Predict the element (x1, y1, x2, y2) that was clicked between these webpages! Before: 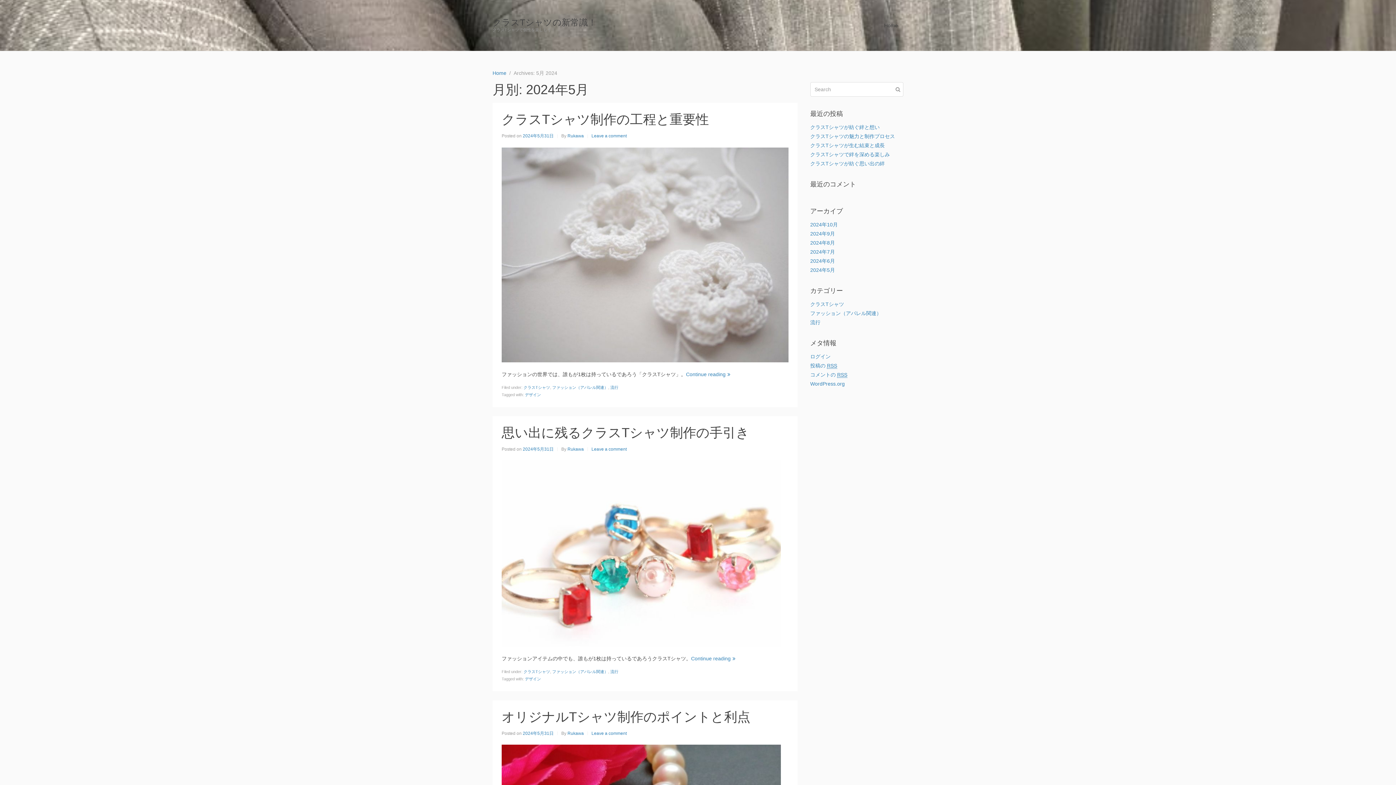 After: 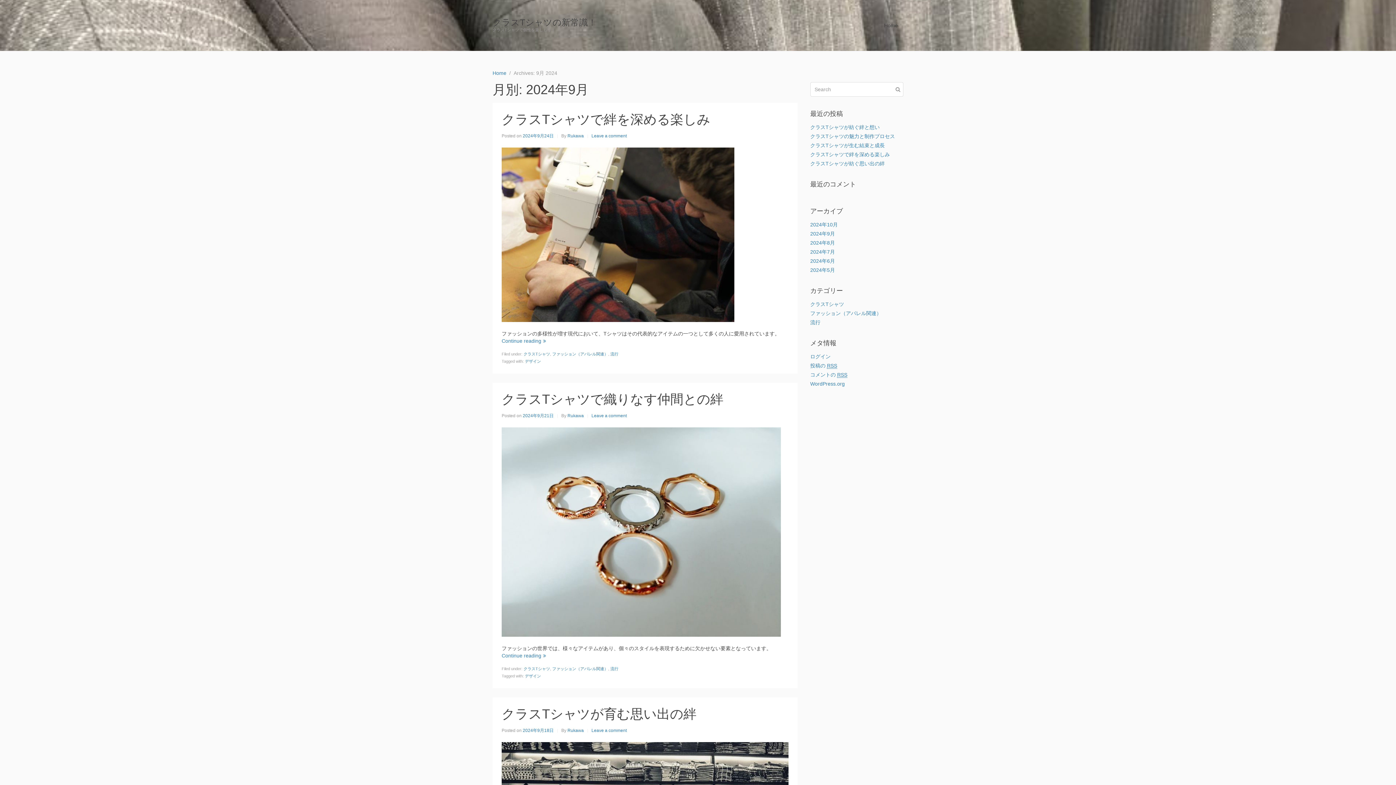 Action: bbox: (810, 230, 835, 236) label: 2024年9月